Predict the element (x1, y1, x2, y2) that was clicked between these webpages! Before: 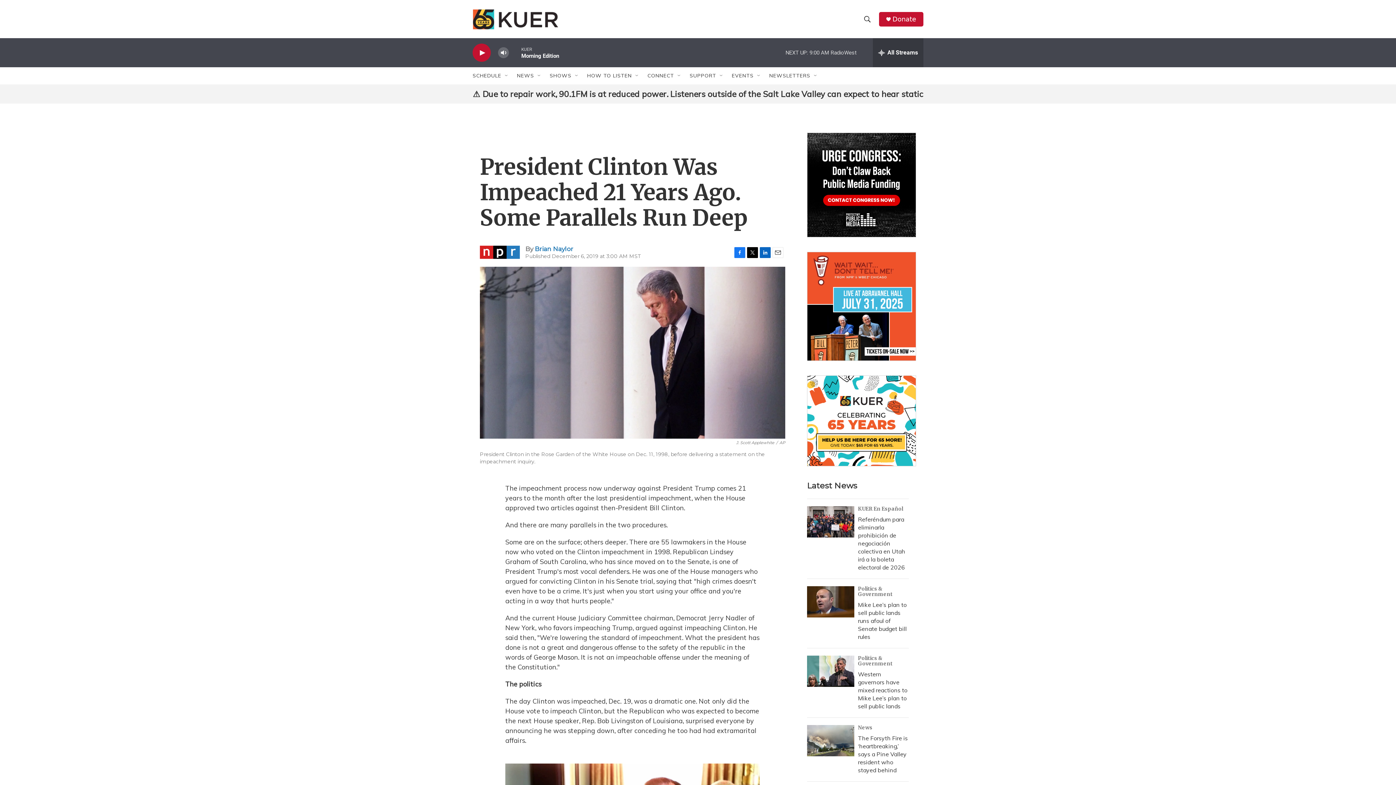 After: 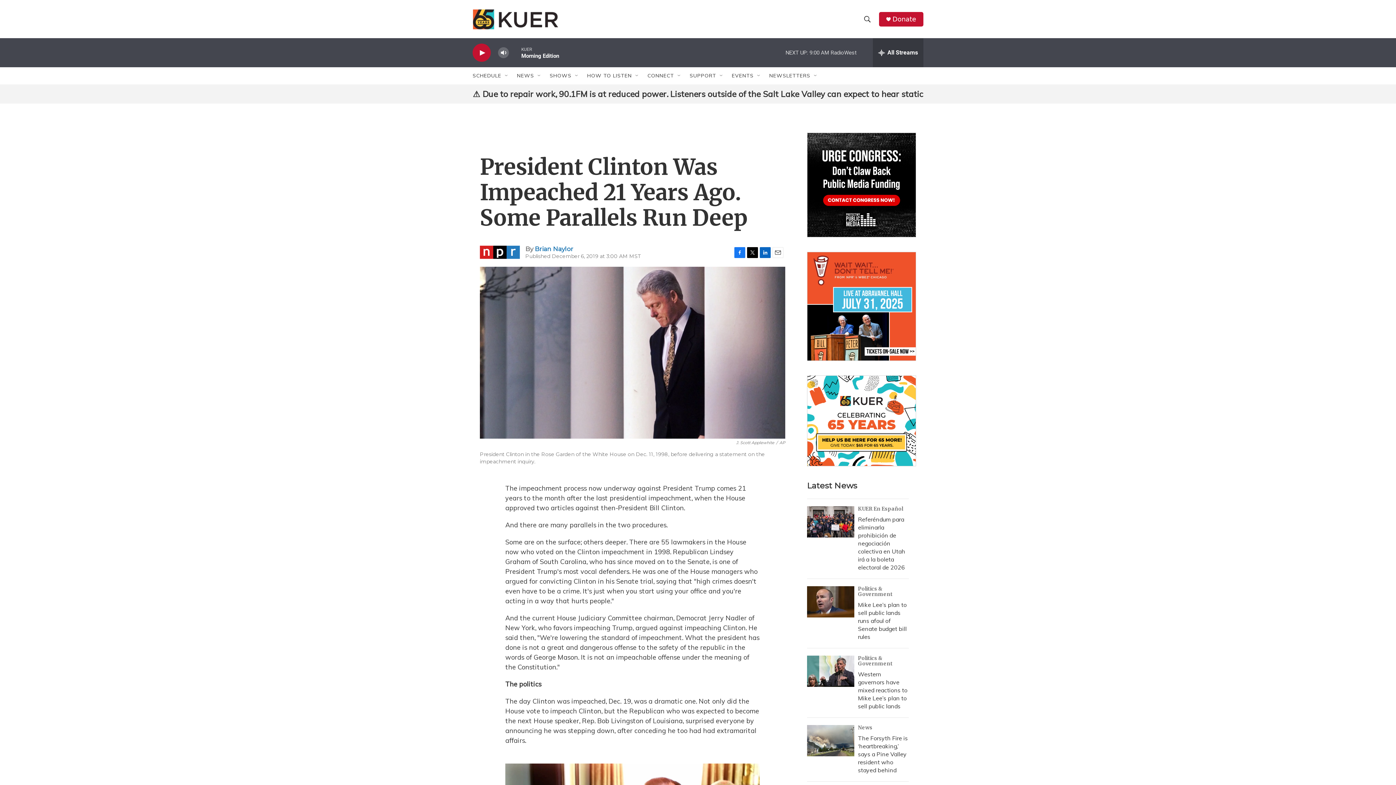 Action: bbox: (734, 254, 745, 265) label: Facebook